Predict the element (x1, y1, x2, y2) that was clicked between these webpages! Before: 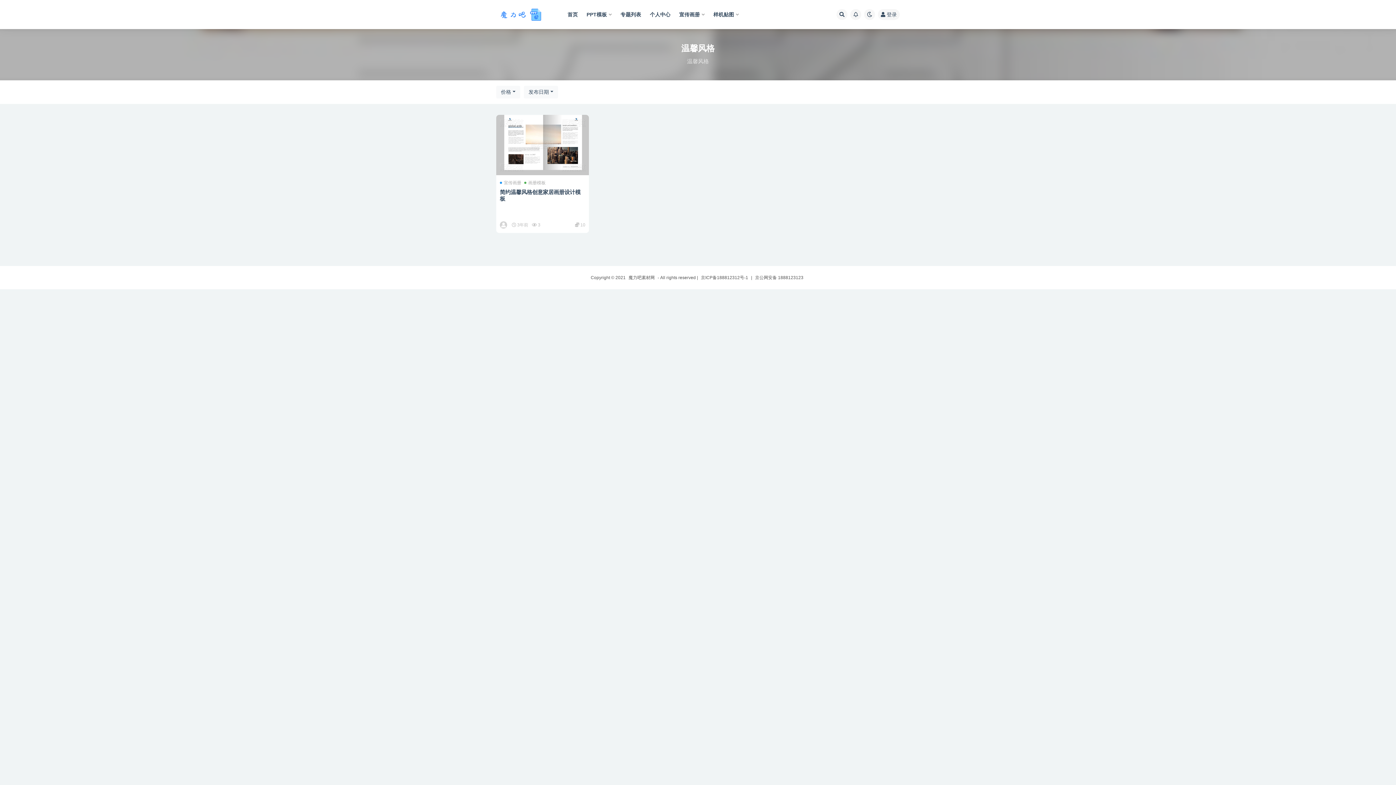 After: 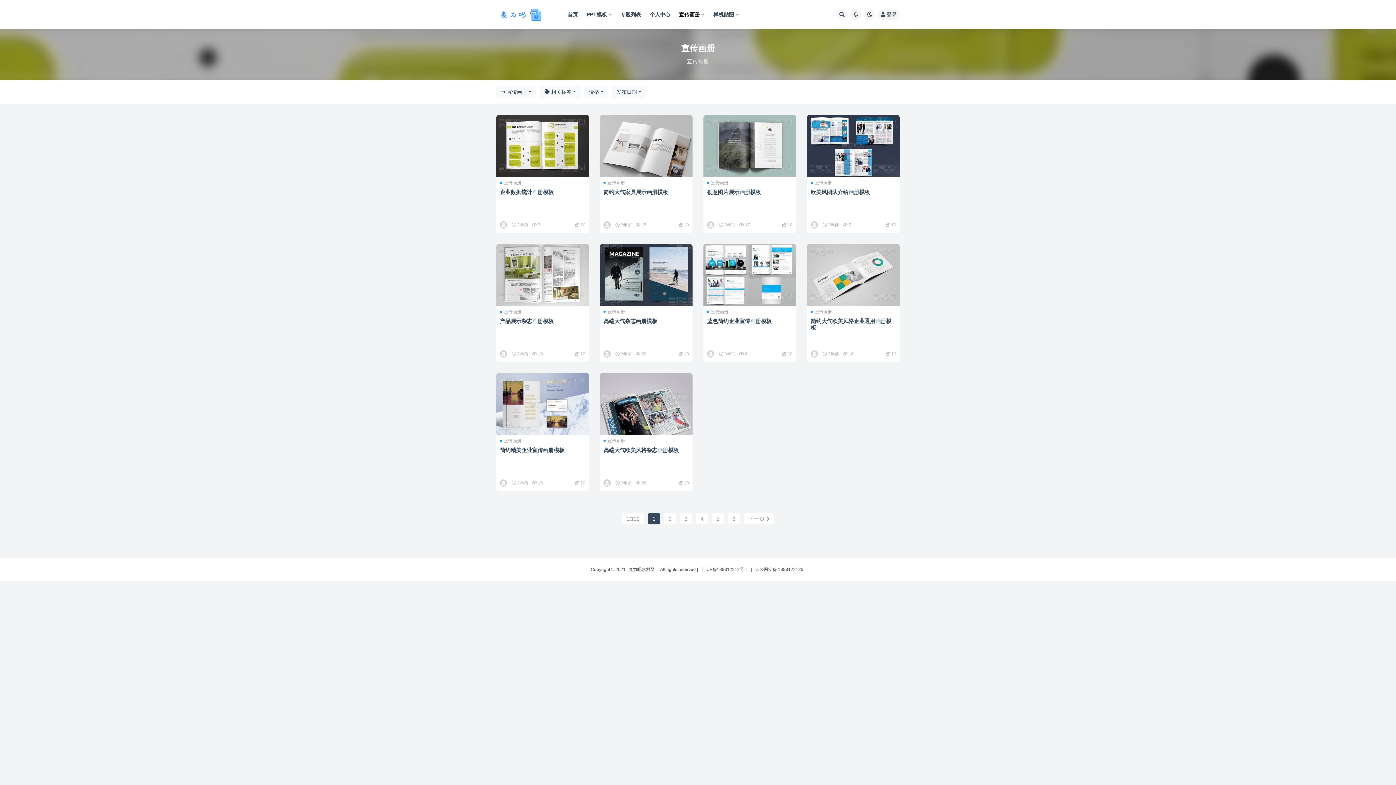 Action: bbox: (500, 180, 521, 185) label: 宣传画册